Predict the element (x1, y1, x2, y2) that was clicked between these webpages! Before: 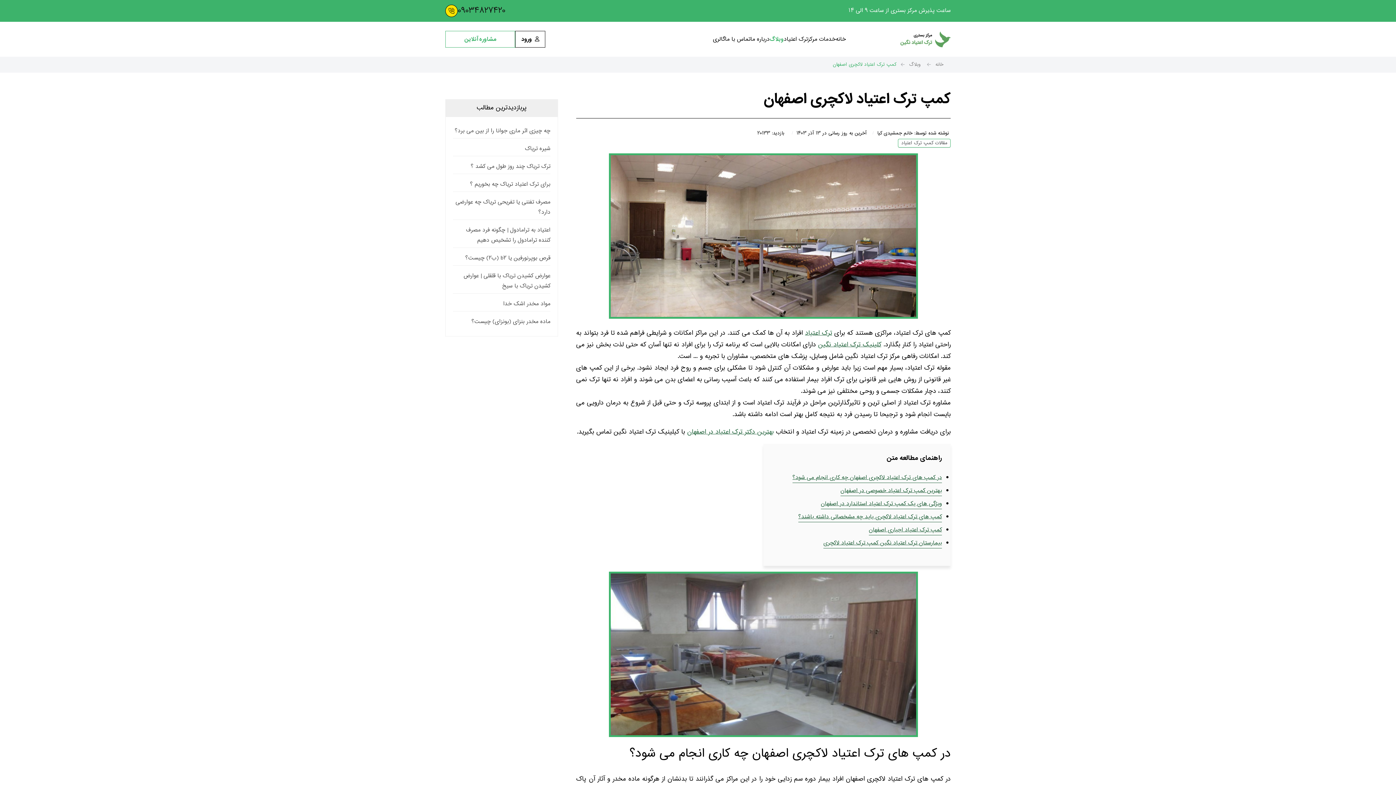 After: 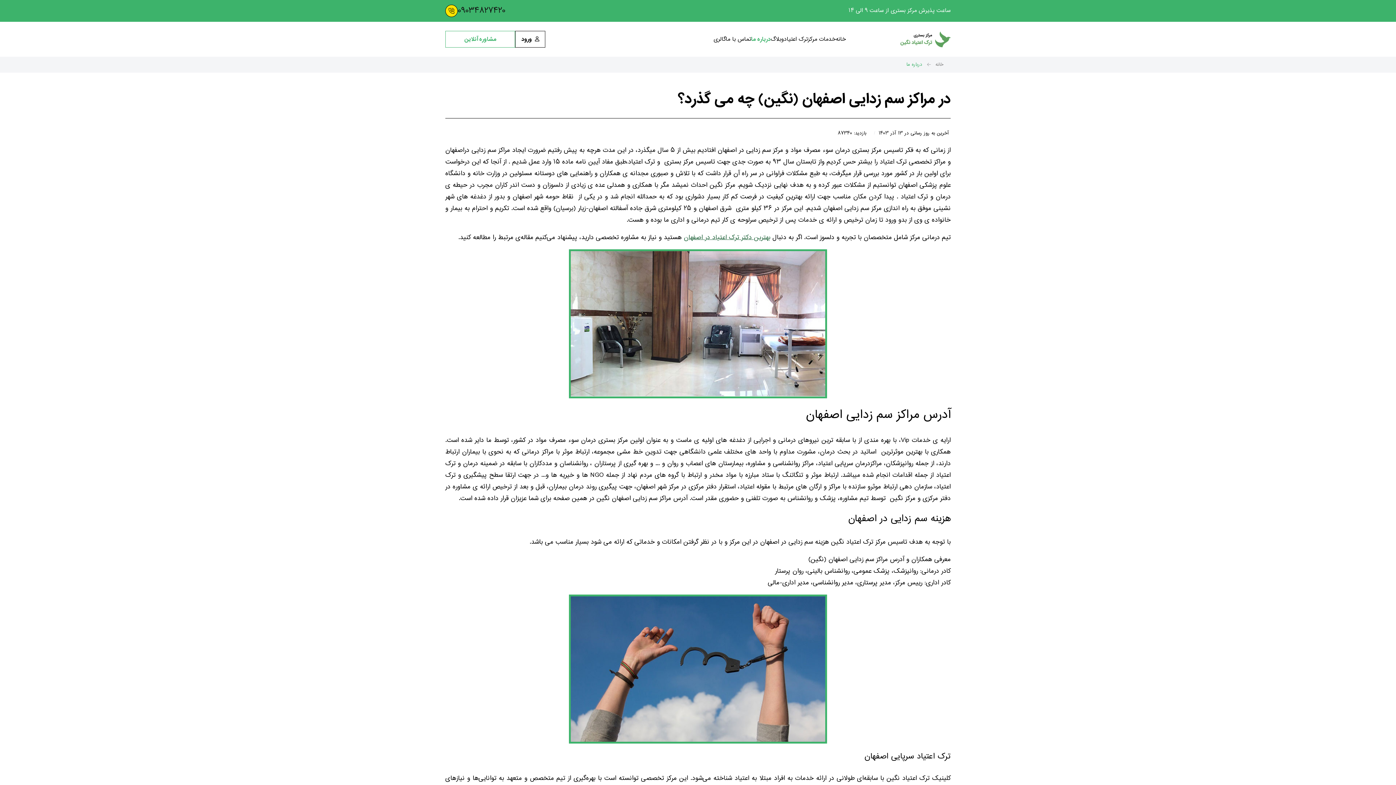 Action: label: درباره ما bbox: (750, 31, 769, 46)